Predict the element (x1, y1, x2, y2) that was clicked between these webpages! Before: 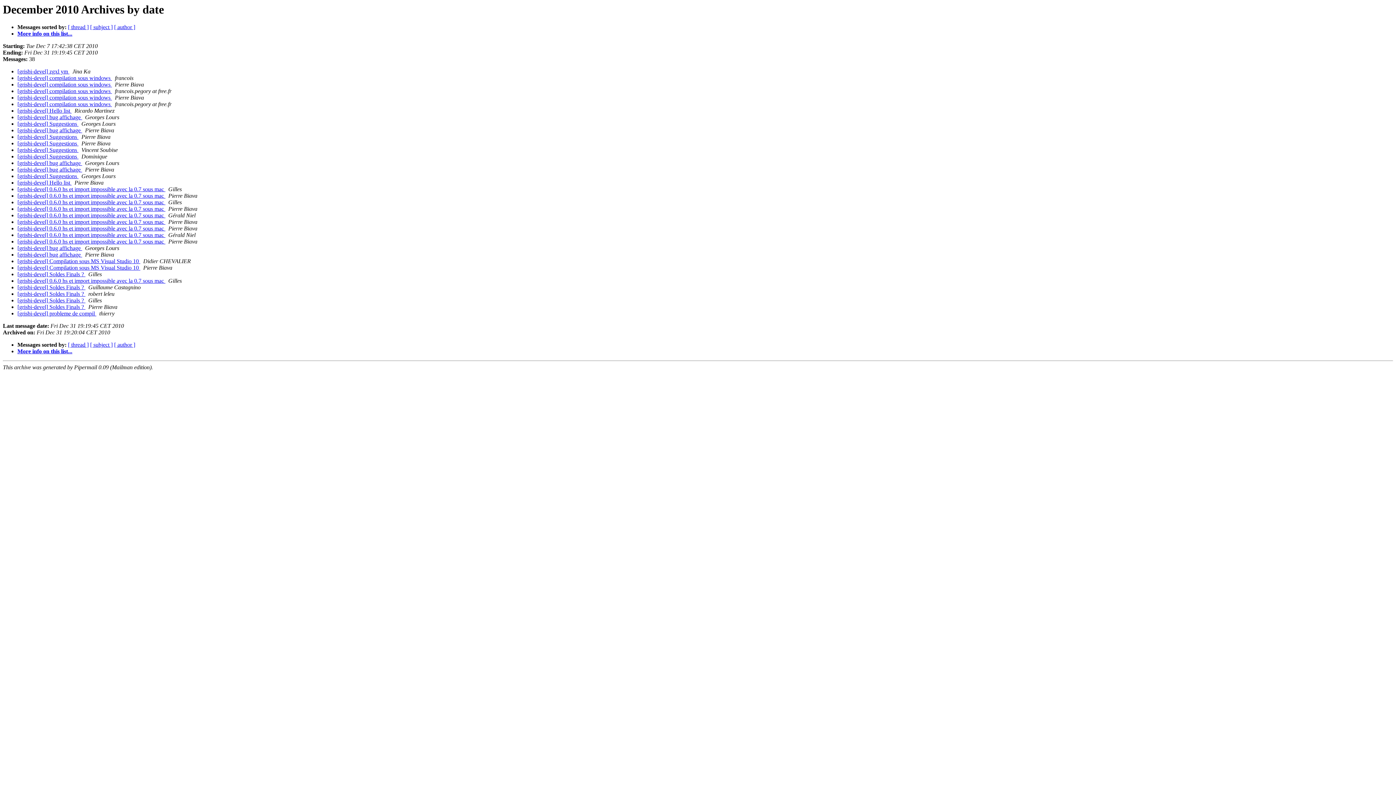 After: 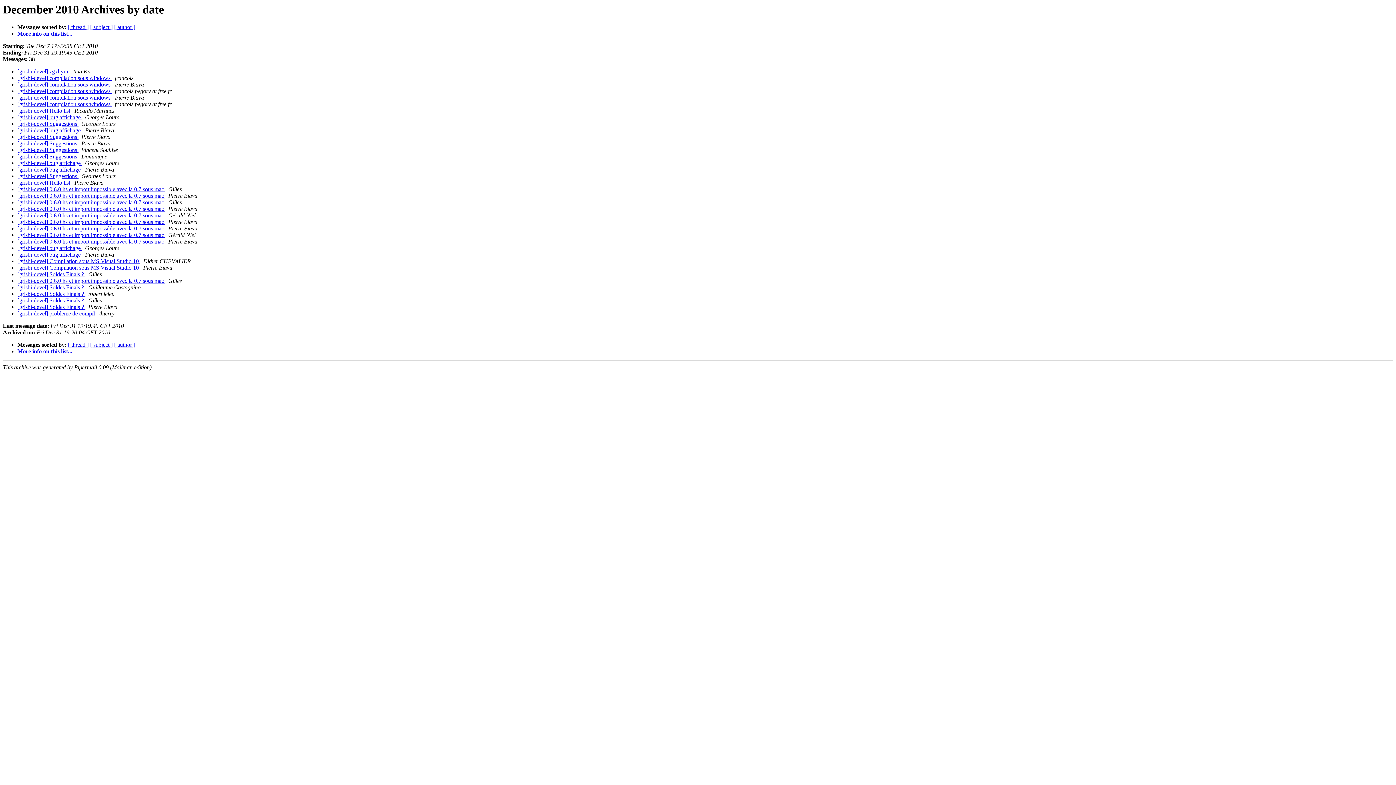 Action: bbox: (78, 173, 80, 179) label:  